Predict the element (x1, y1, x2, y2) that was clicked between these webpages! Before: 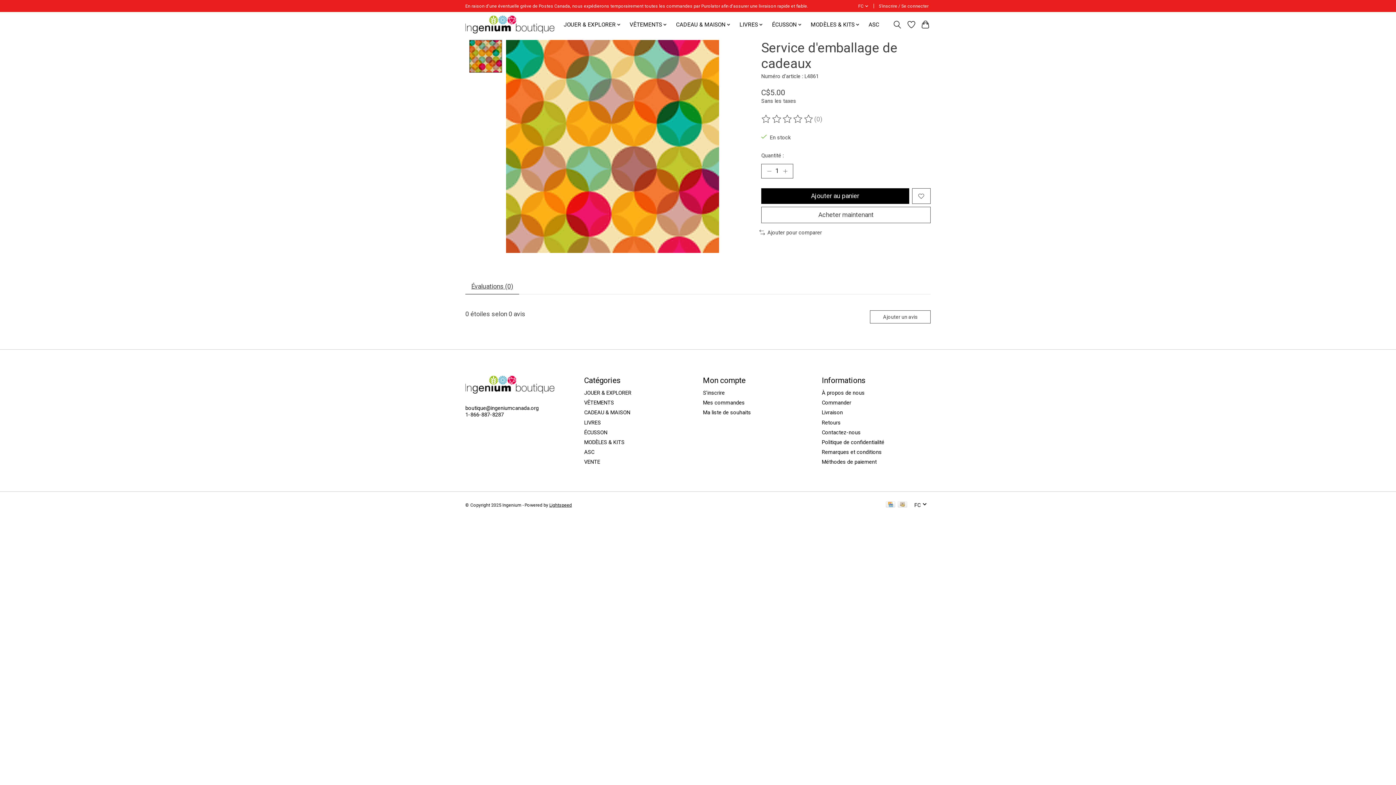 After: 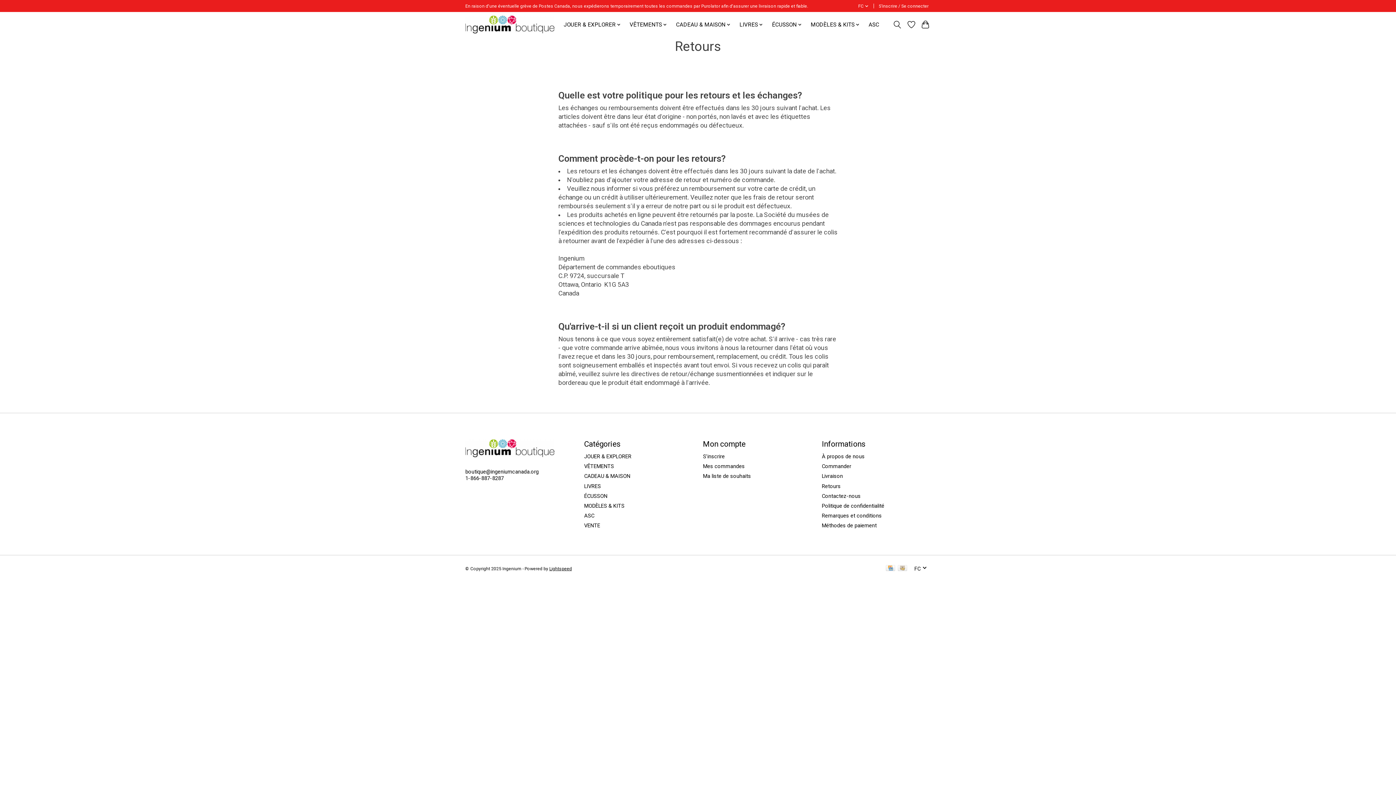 Action: bbox: (822, 419, 840, 426) label: Retours